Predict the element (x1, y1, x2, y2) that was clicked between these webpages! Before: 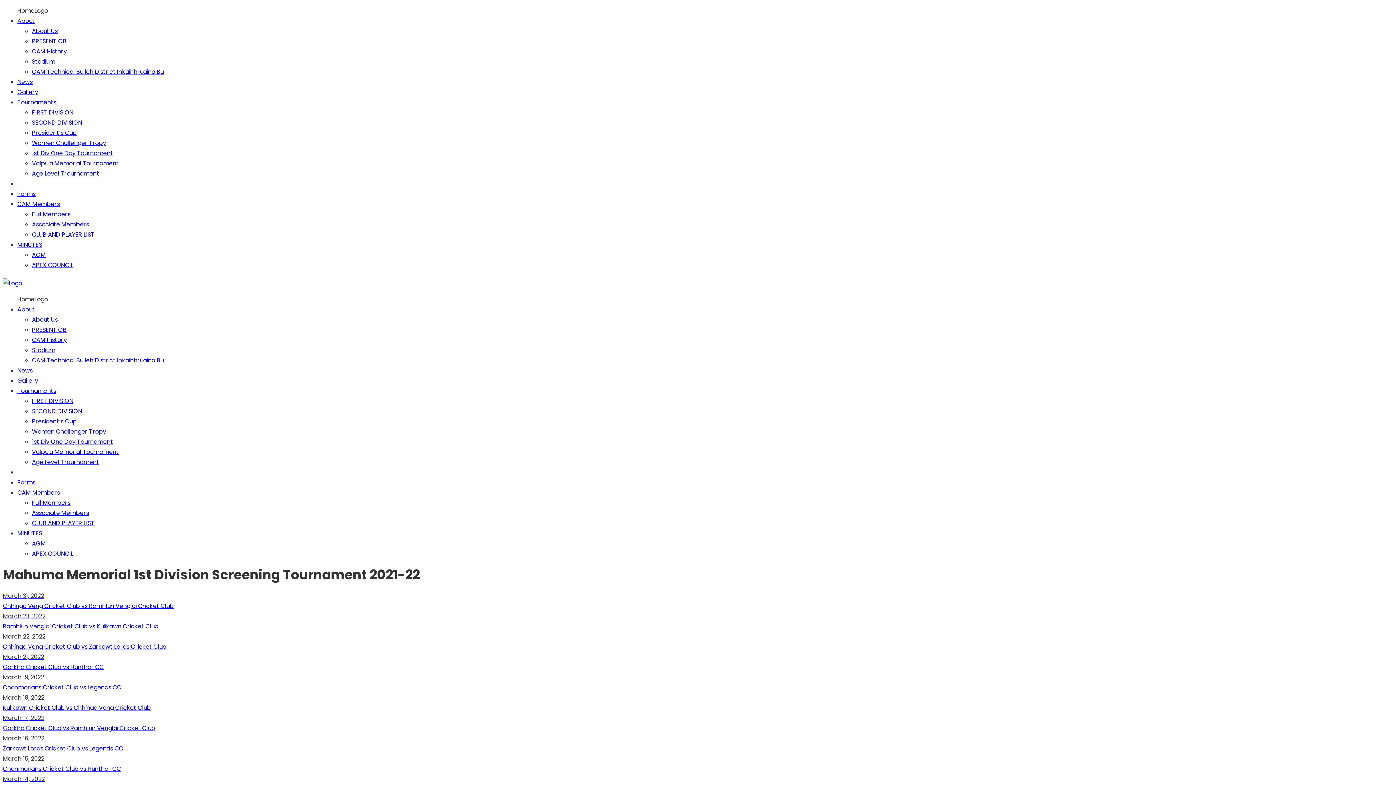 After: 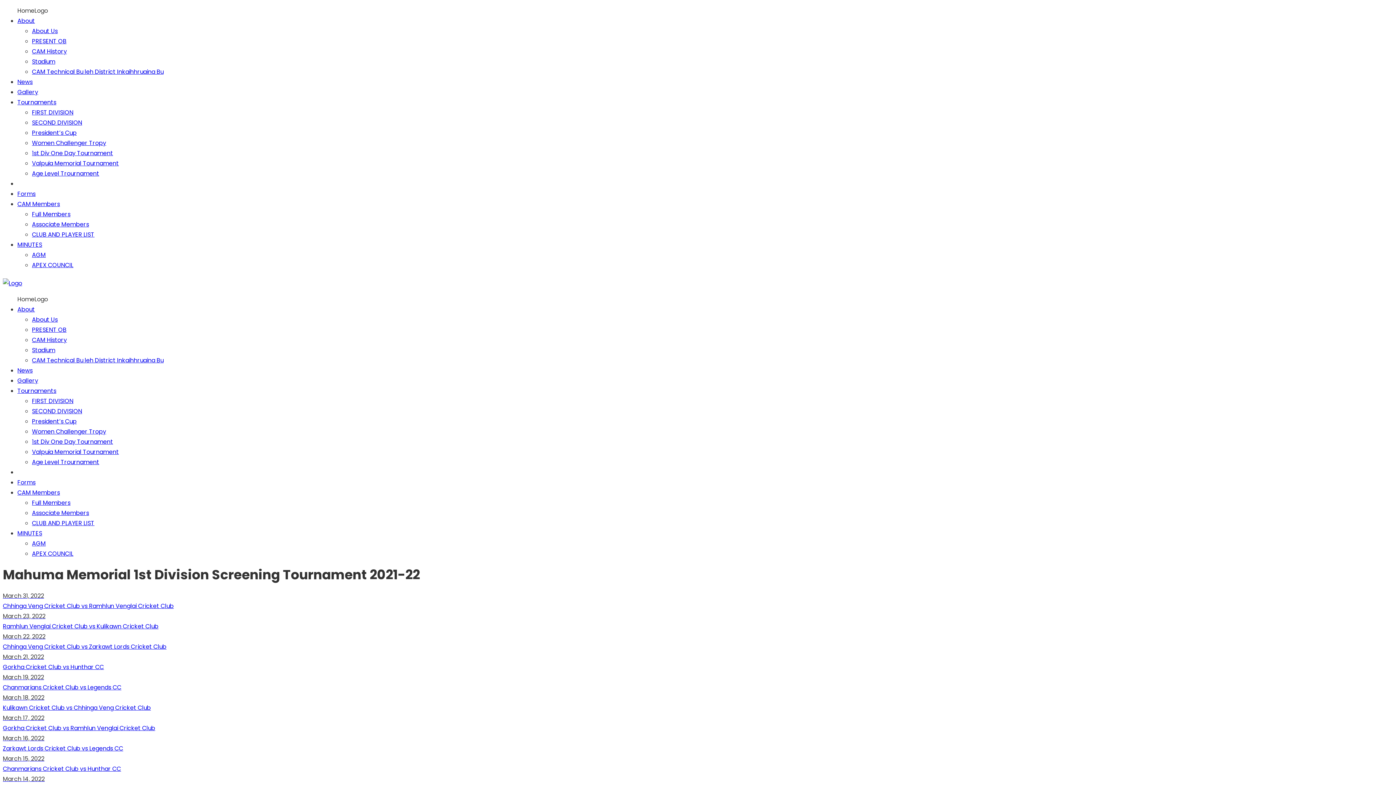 Action: label: 1st Div One Day Tournament bbox: (32, 437, 113, 446)